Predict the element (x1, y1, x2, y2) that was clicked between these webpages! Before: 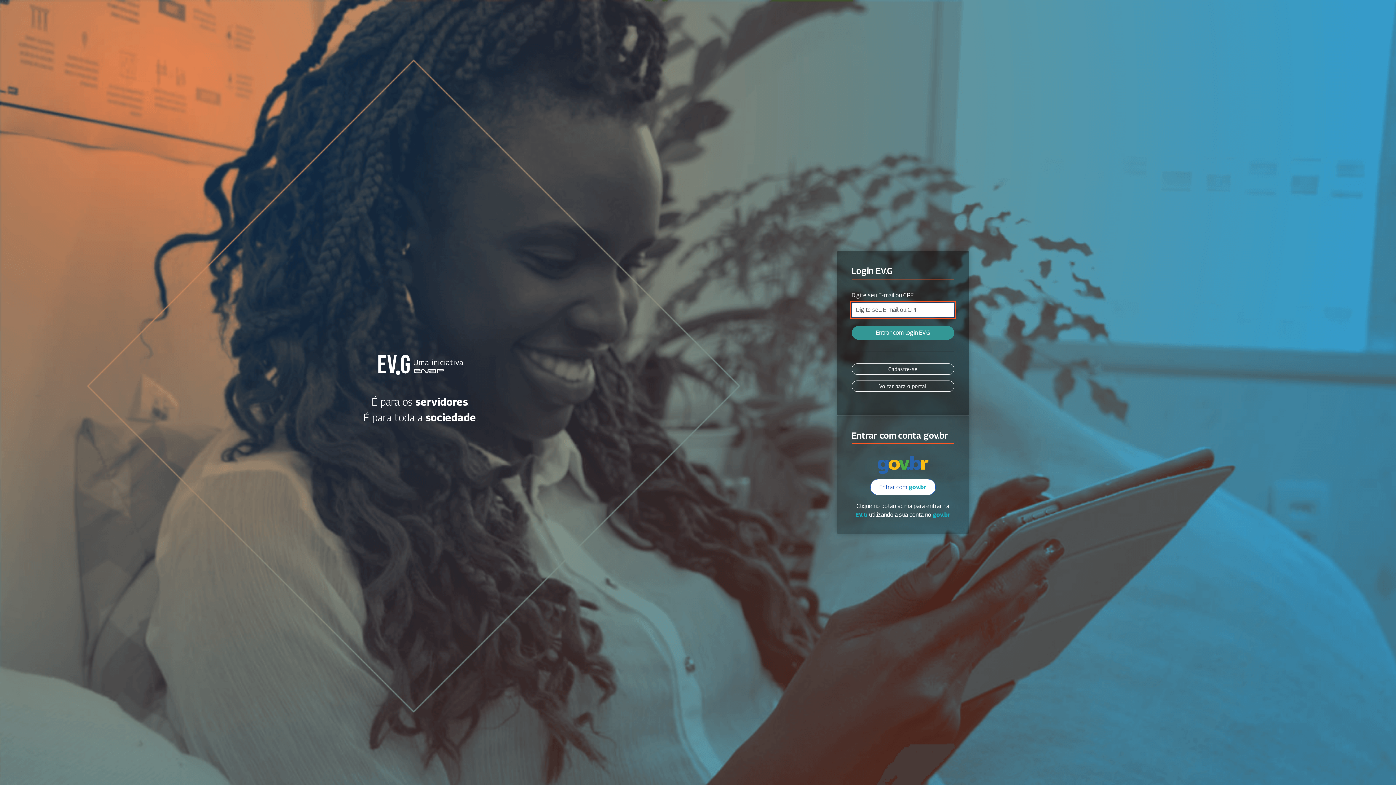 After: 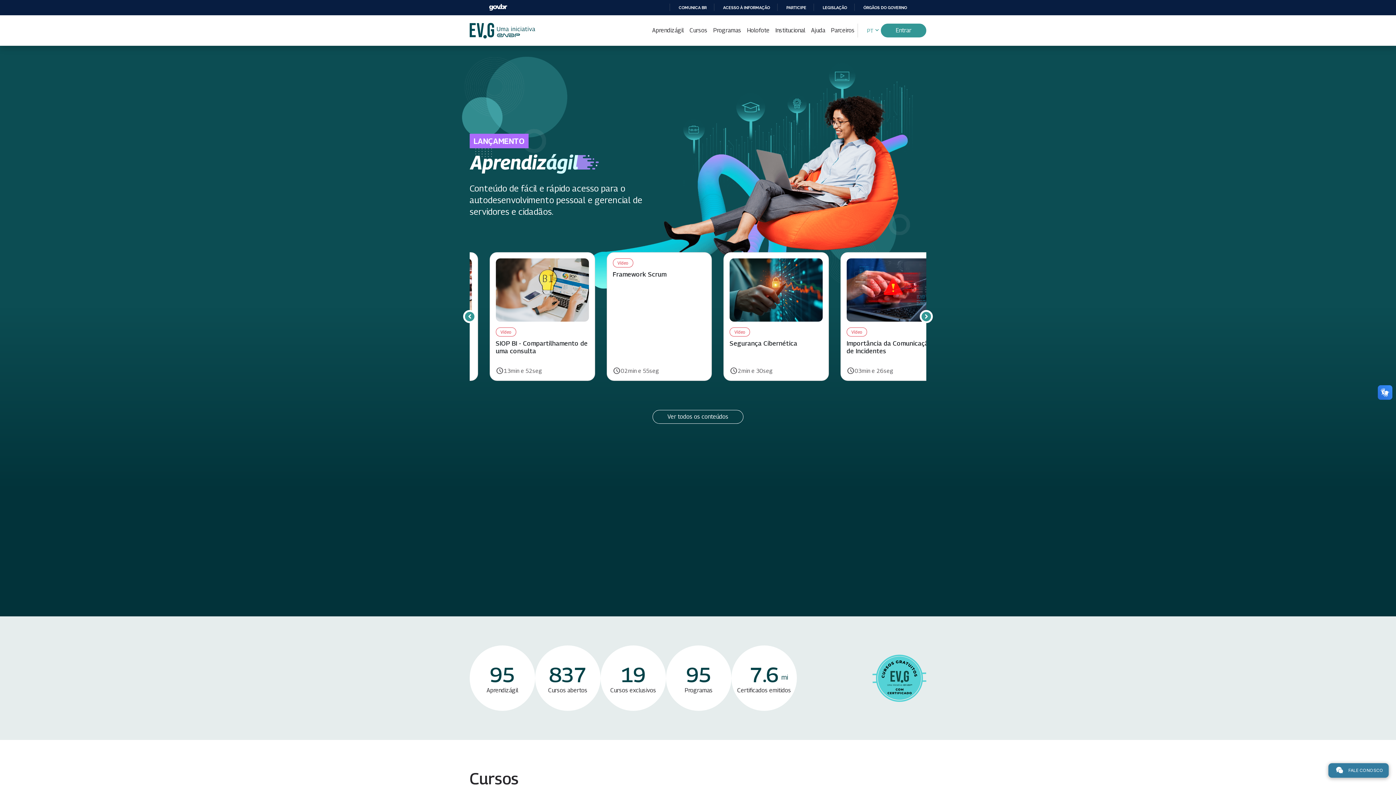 Action: bbox: (4, 354, 836, 376) label: Secretaria Virtual